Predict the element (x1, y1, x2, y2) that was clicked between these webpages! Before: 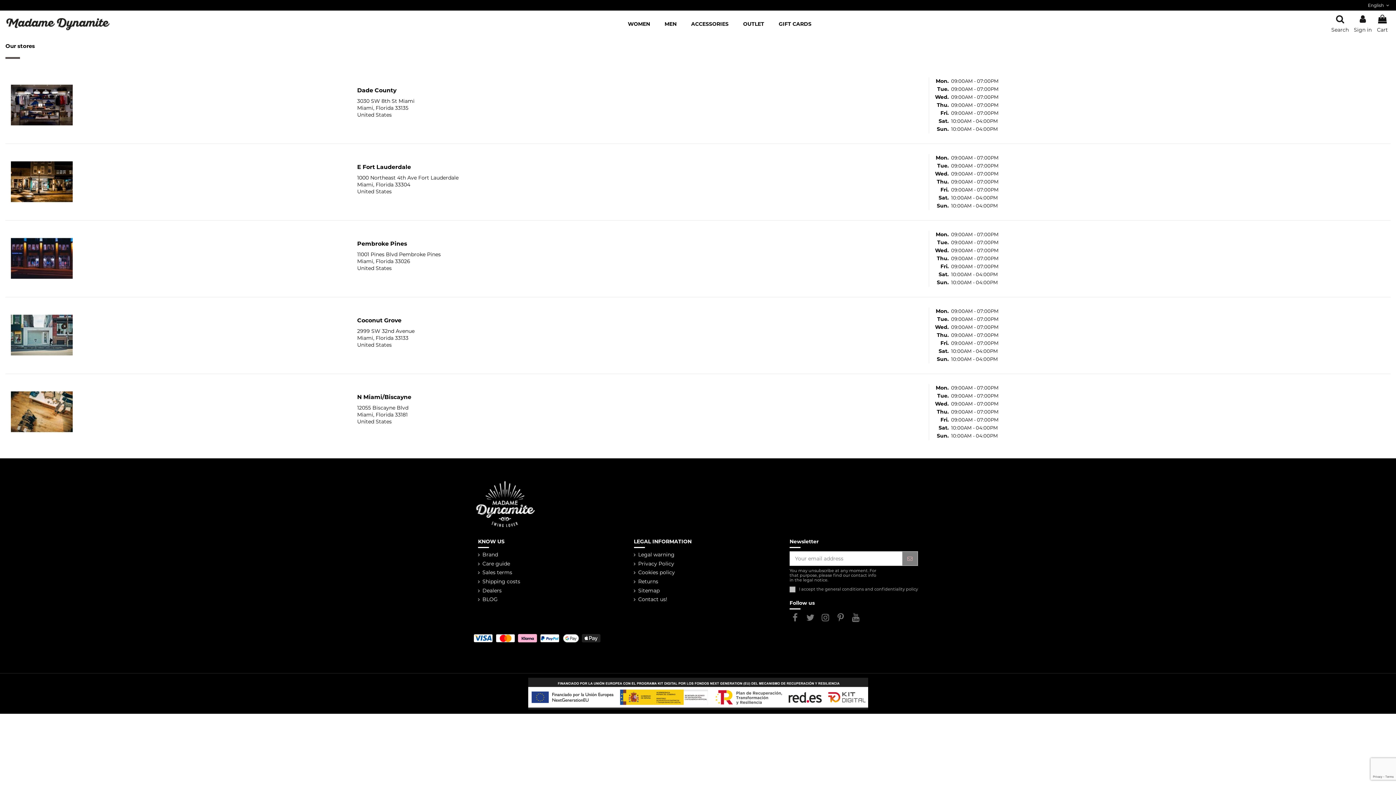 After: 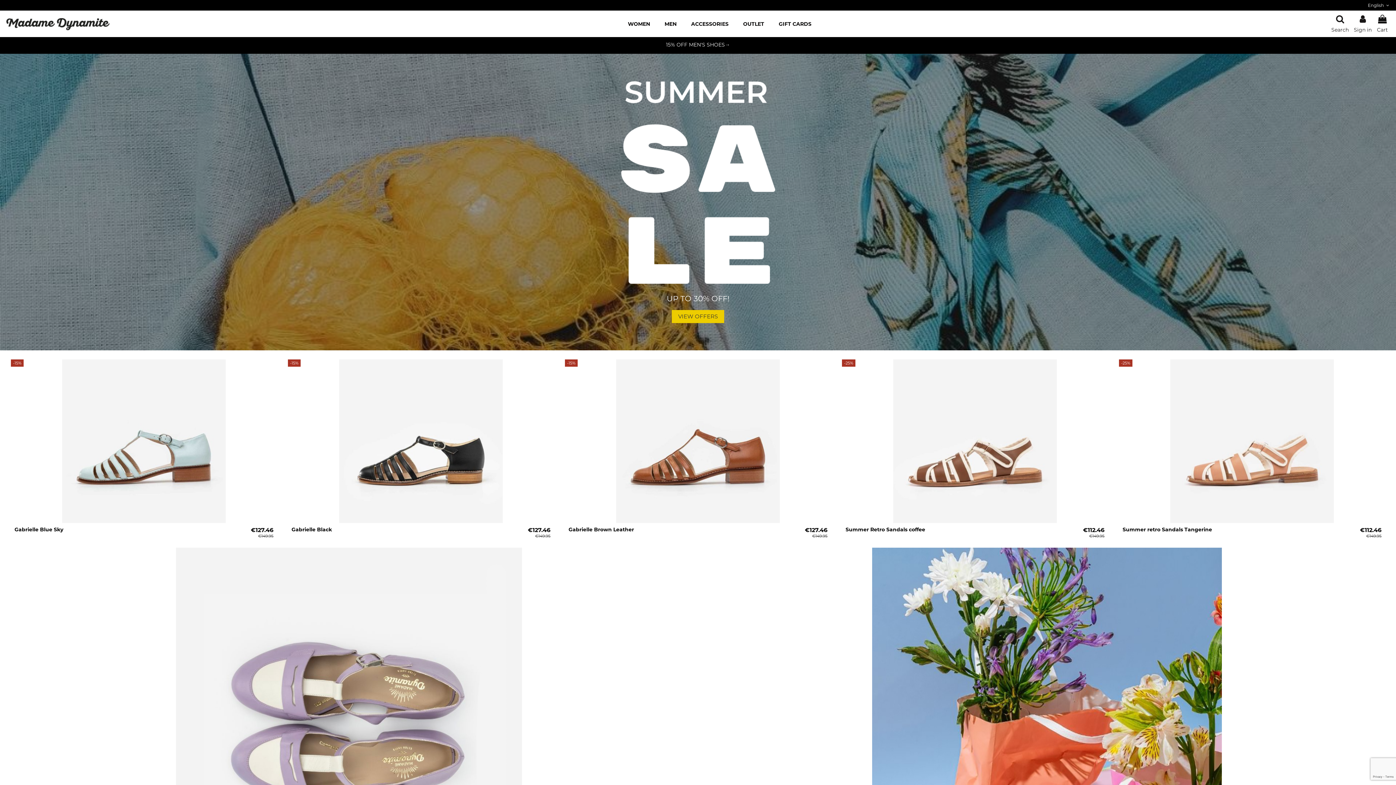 Action: bbox: (5, 20, 110, 26)